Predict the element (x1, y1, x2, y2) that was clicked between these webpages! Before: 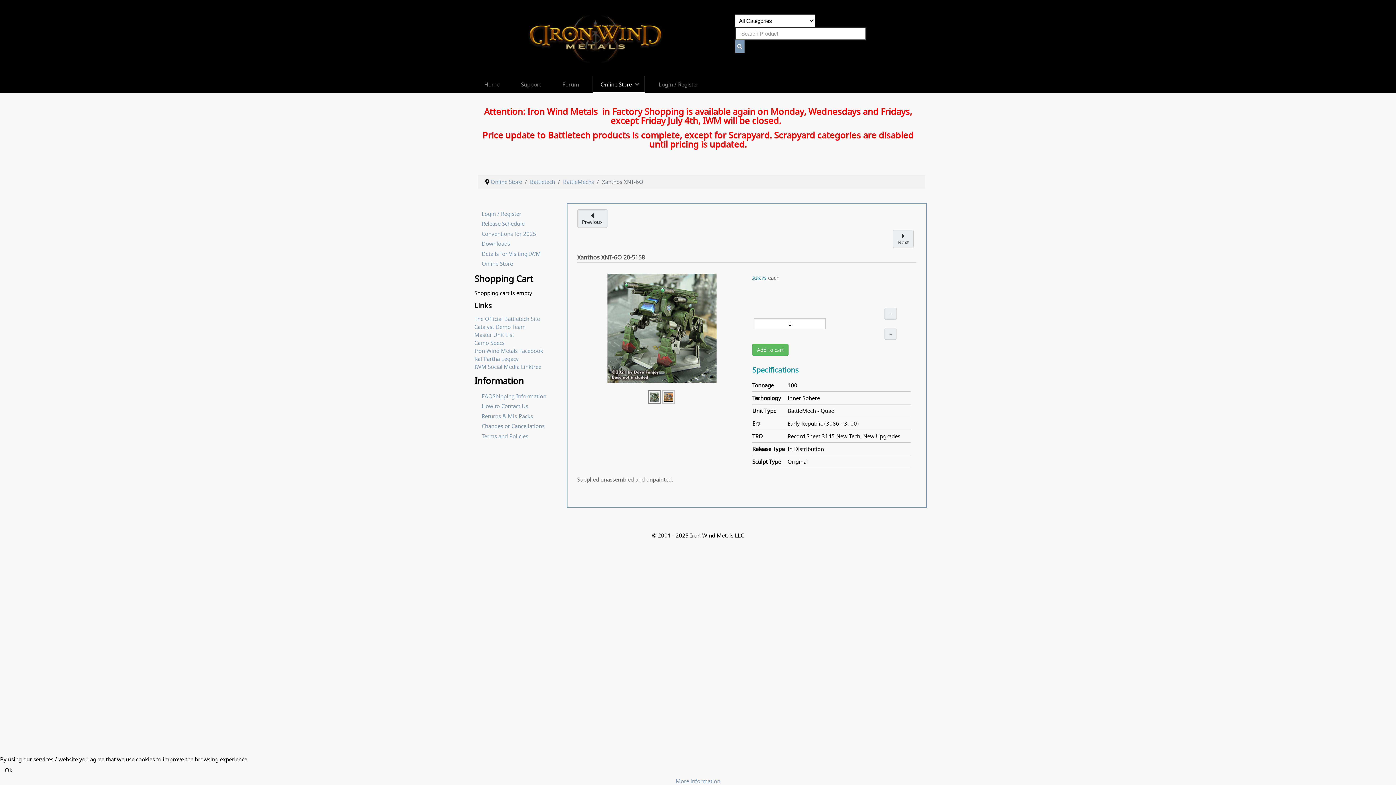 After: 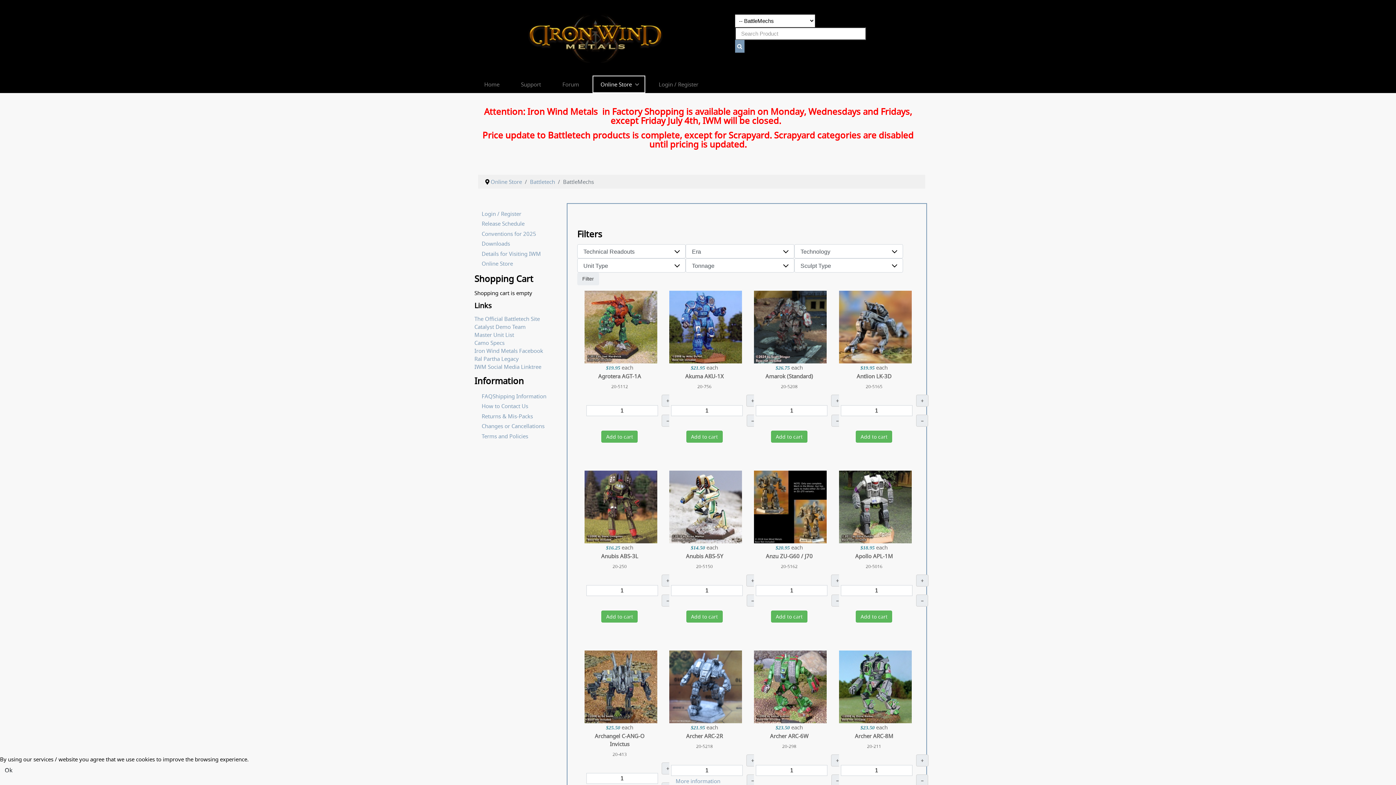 Action: bbox: (563, 178, 594, 185) label: BattleMechs